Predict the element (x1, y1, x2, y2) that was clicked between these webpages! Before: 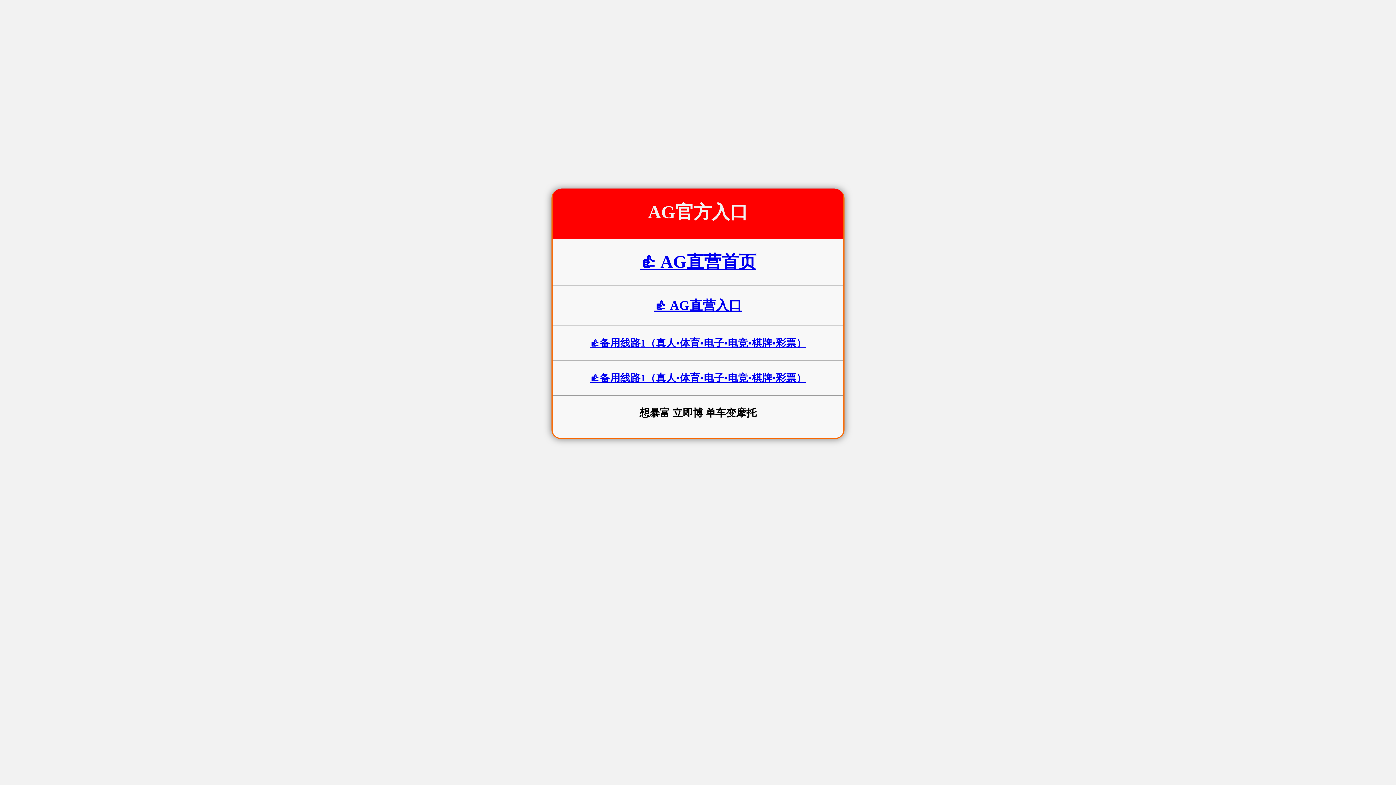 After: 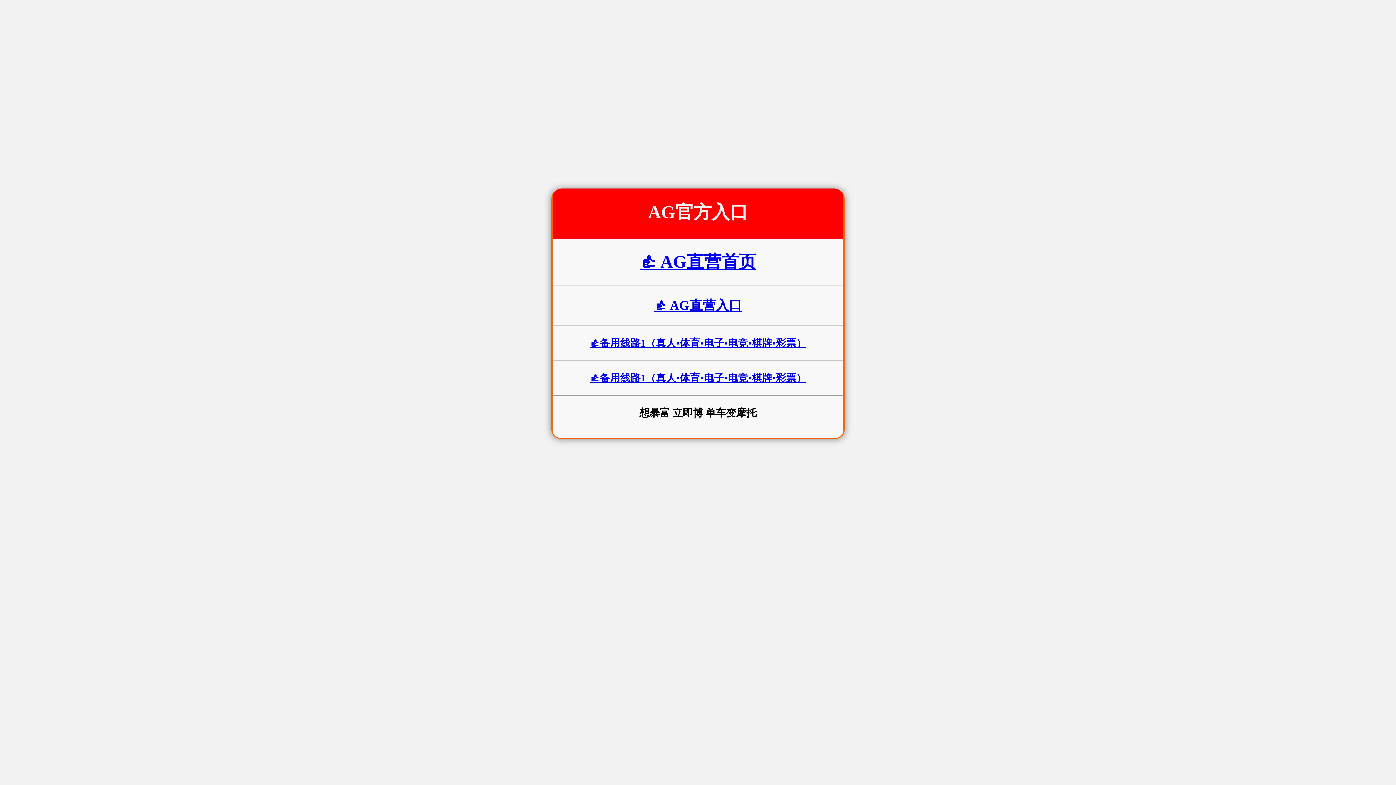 Action: label: 👍 AG直营首页 bbox: (639, 252, 756, 271)